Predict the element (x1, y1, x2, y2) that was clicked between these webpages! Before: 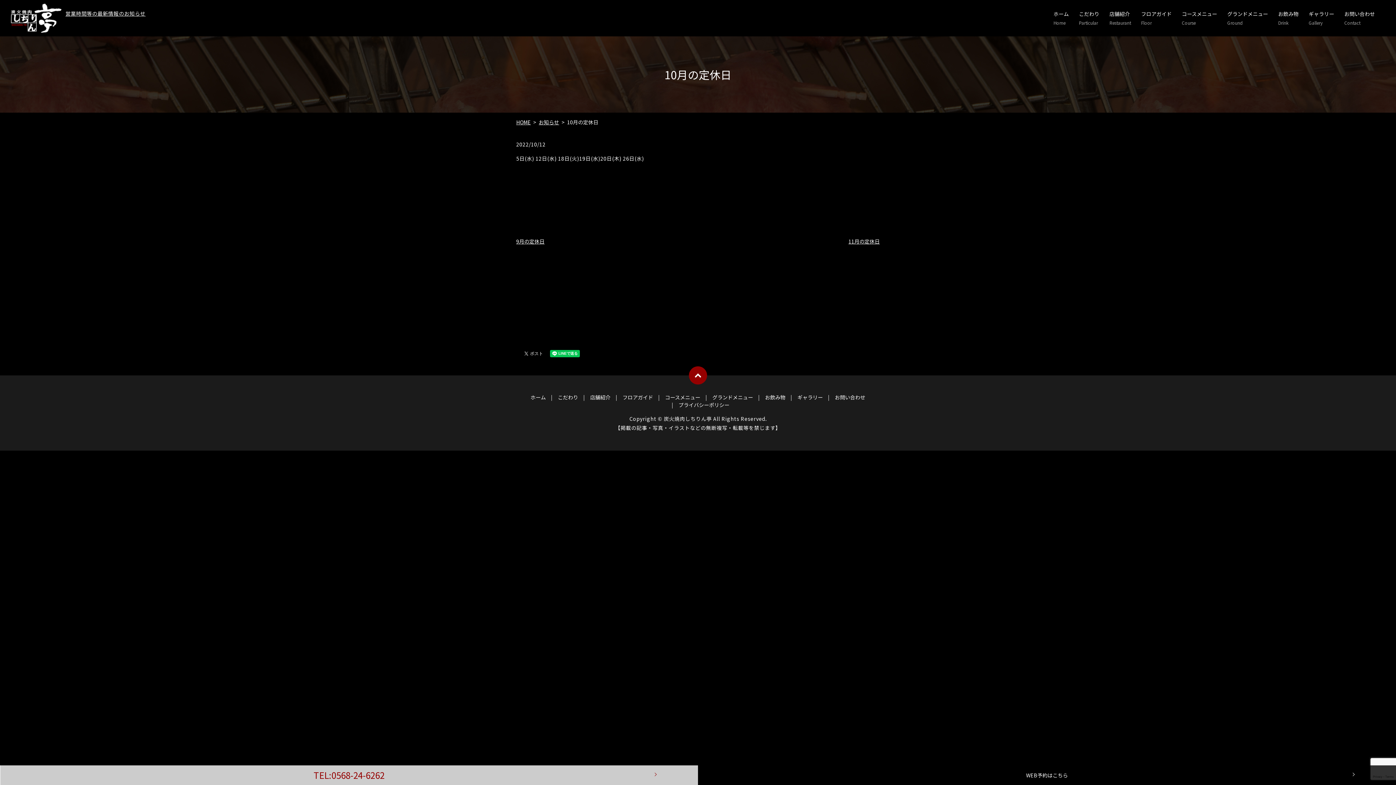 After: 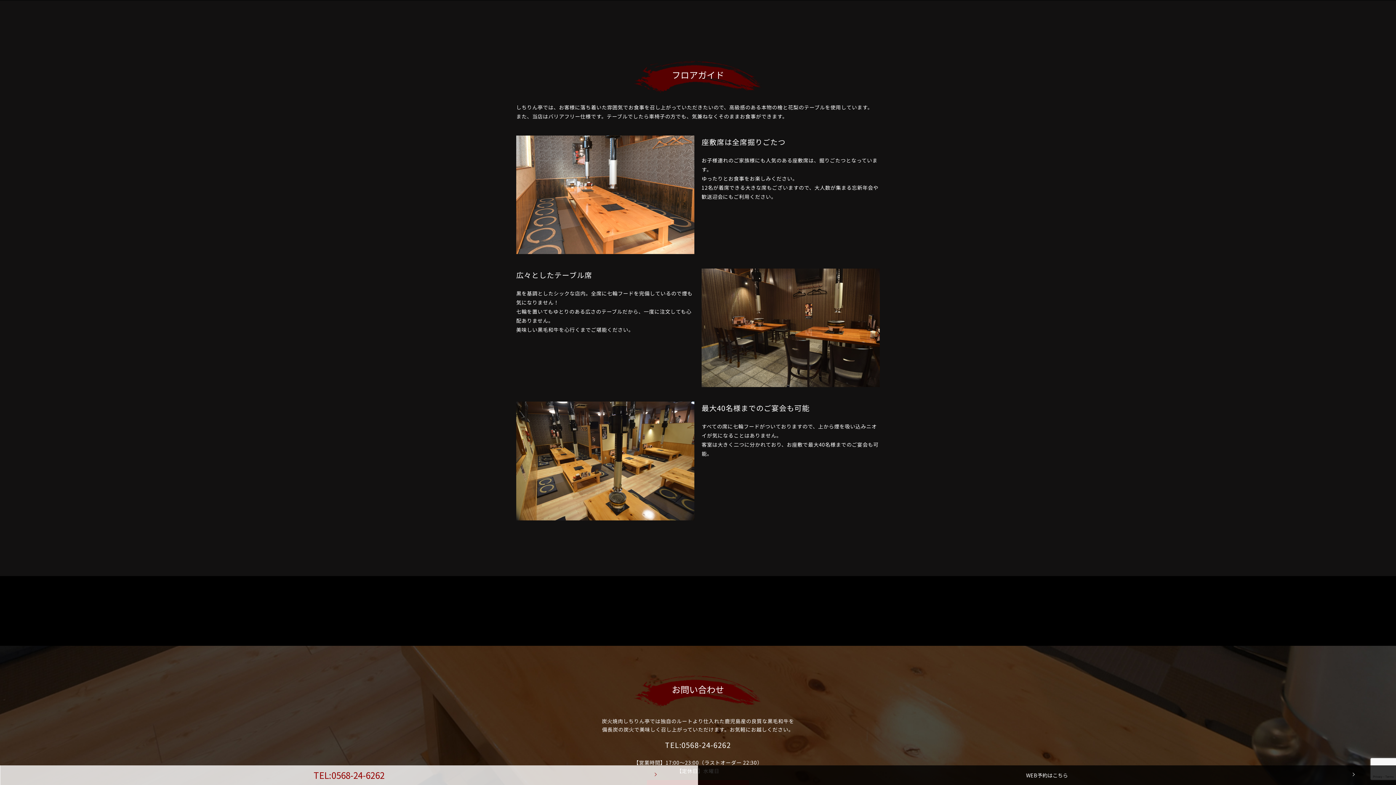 Action: label: フロアガイド bbox: (622, 393, 653, 400)